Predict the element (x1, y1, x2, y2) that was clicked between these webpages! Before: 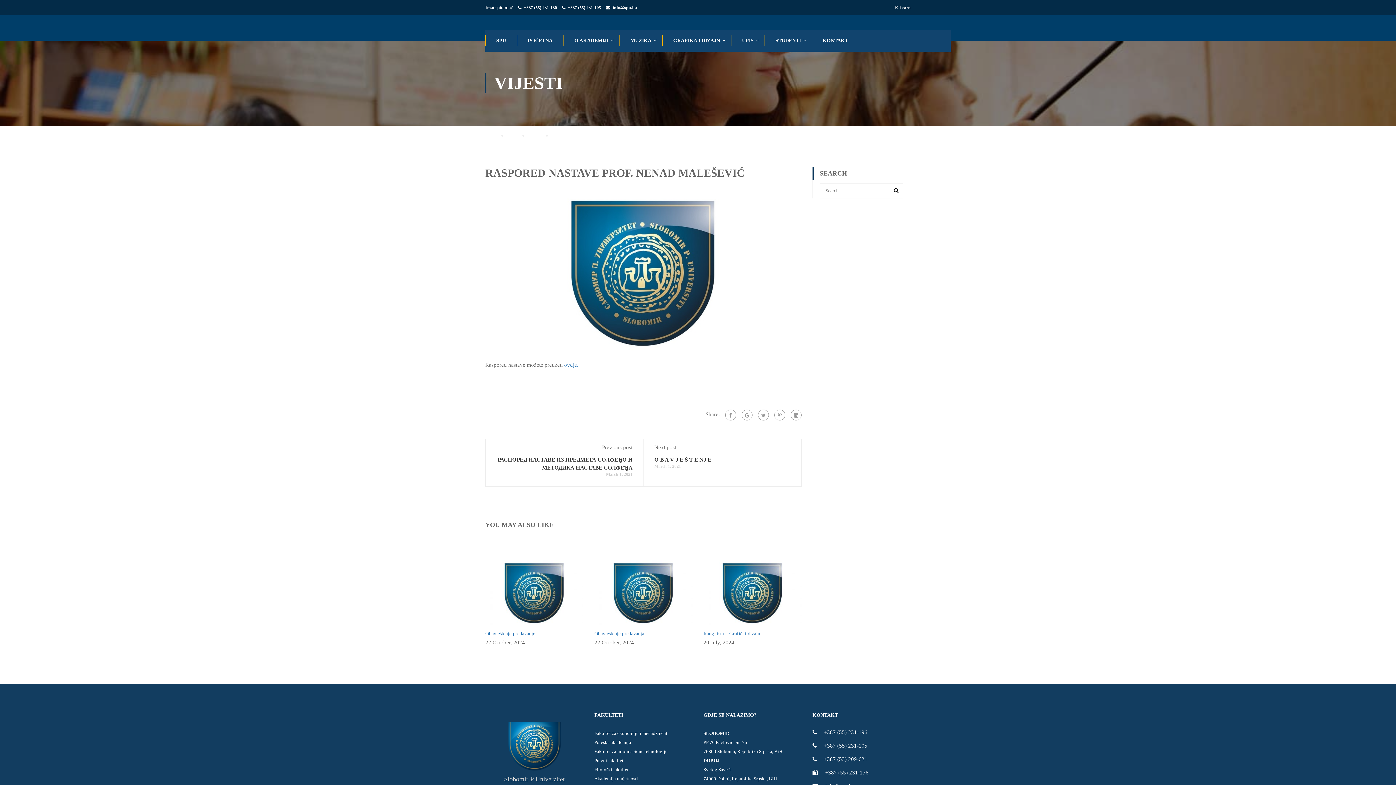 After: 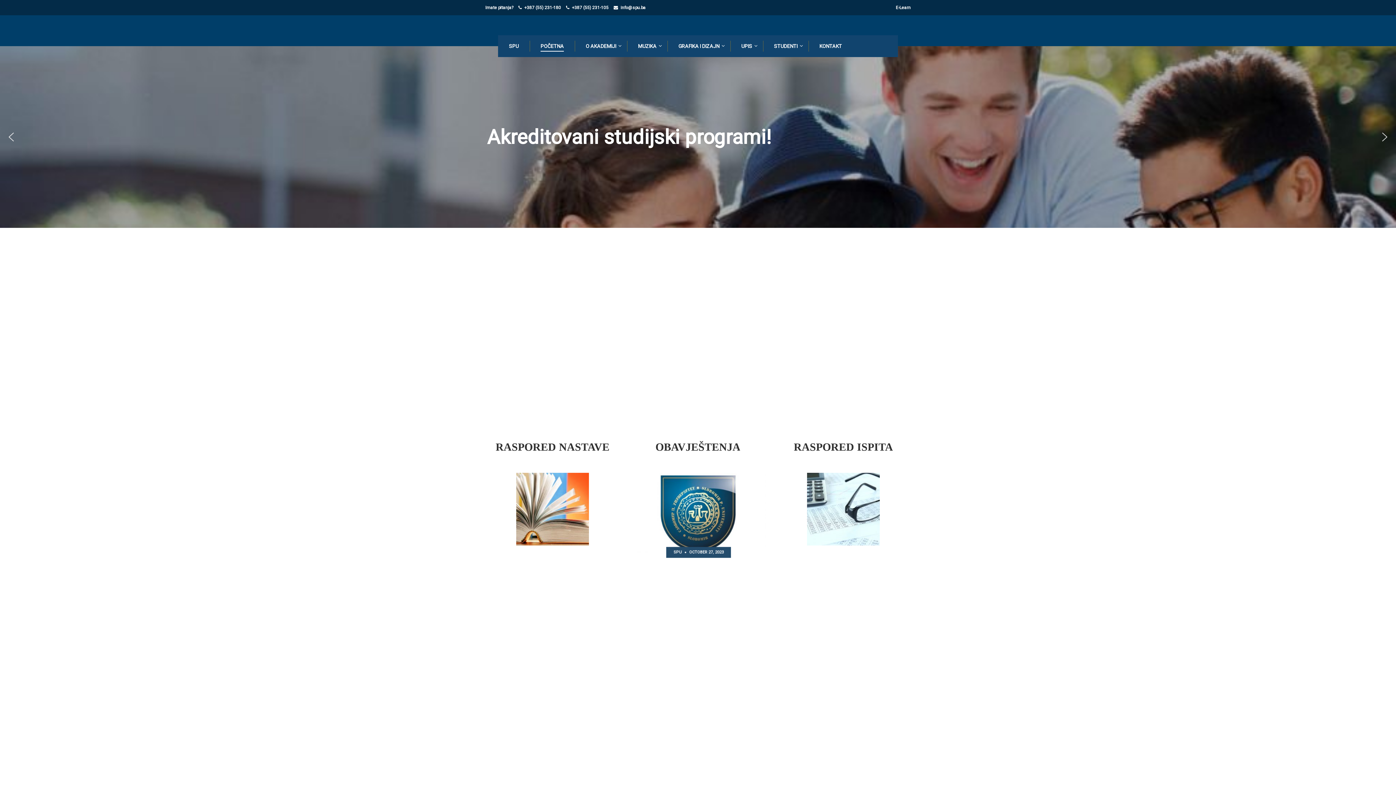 Action: label: POČETNA bbox: (517, 29, 562, 51)